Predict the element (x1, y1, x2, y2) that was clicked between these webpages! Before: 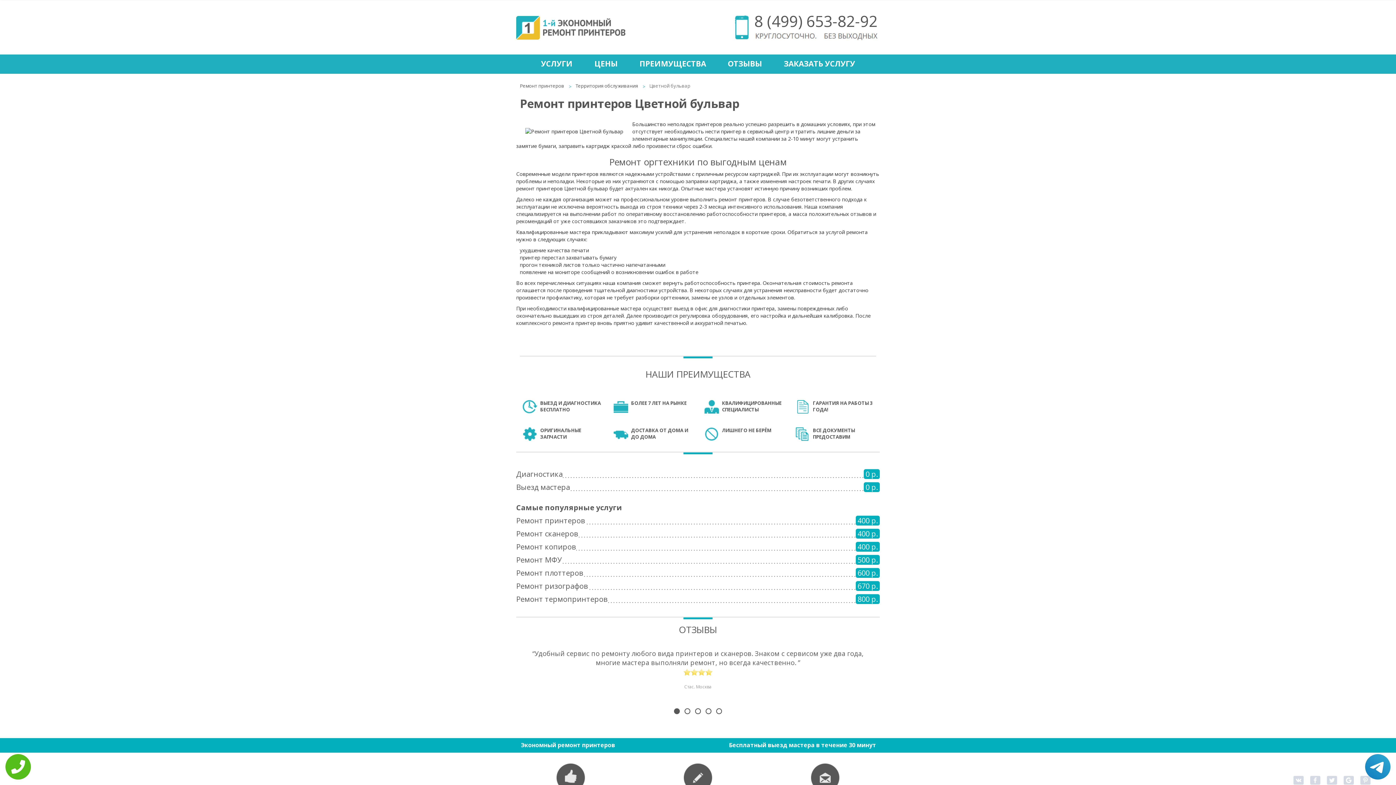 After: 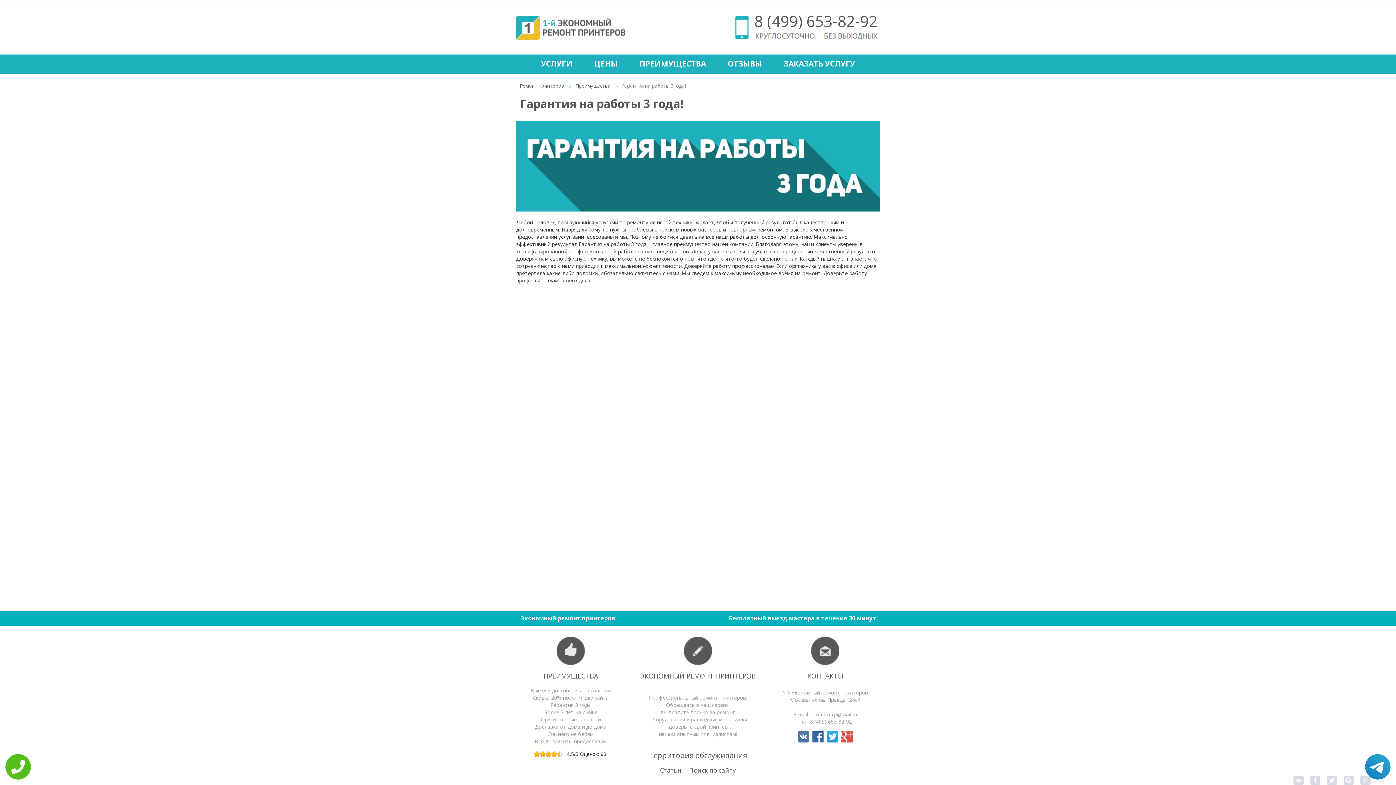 Action: bbox: (813, 399, 872, 412) label: ГАРАНТИЯ НА РАБОТЫ 3 ГОДА!